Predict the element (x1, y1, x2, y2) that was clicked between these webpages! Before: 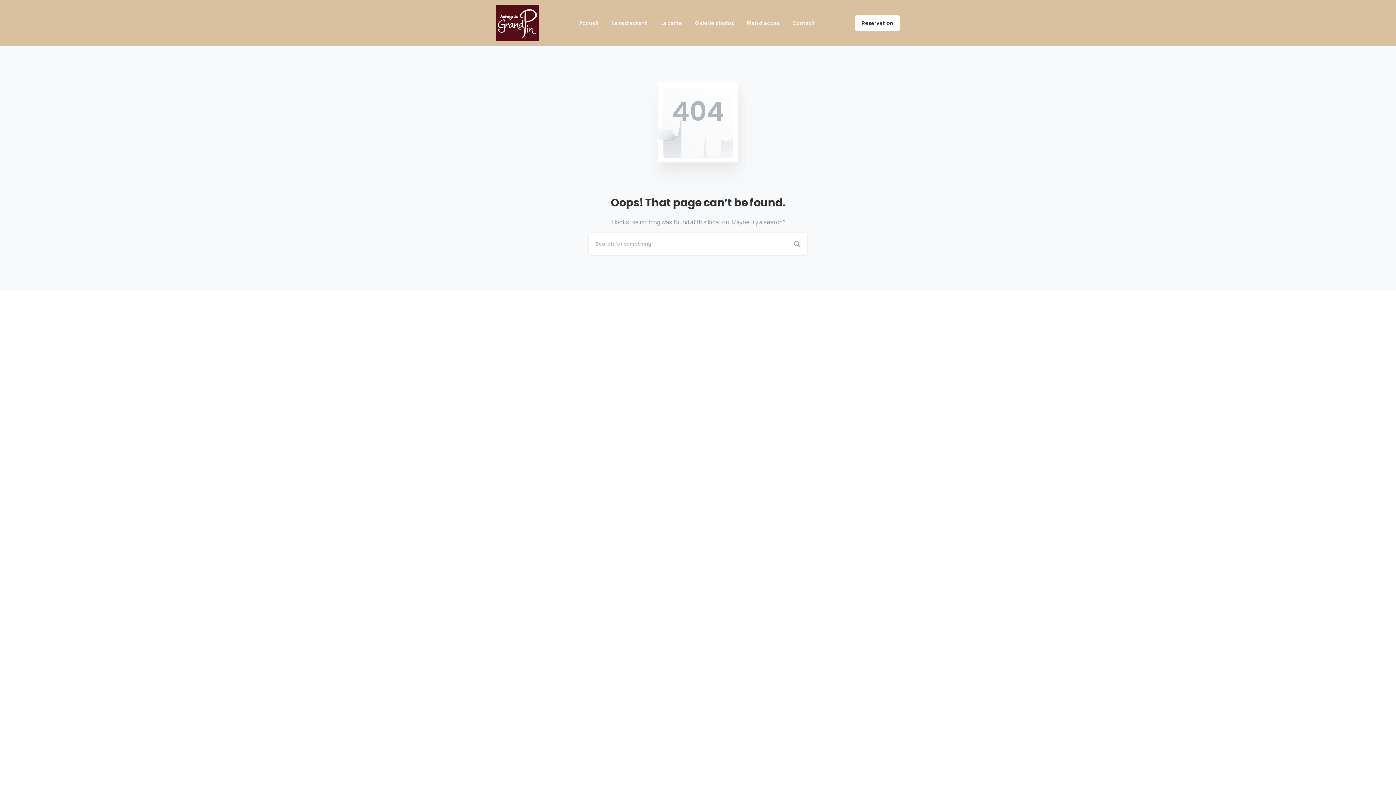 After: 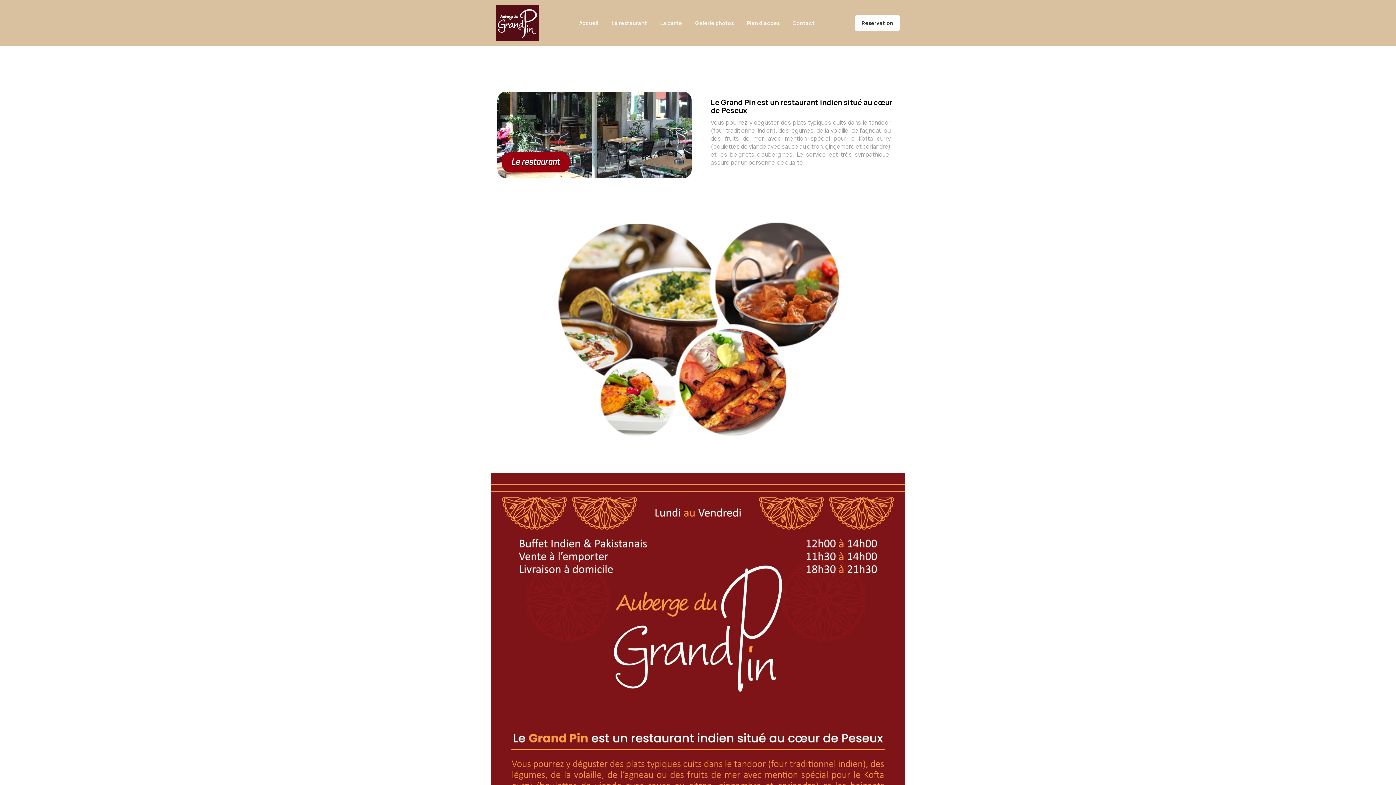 Action: bbox: (608, 14, 650, 30) label: Le restaurant